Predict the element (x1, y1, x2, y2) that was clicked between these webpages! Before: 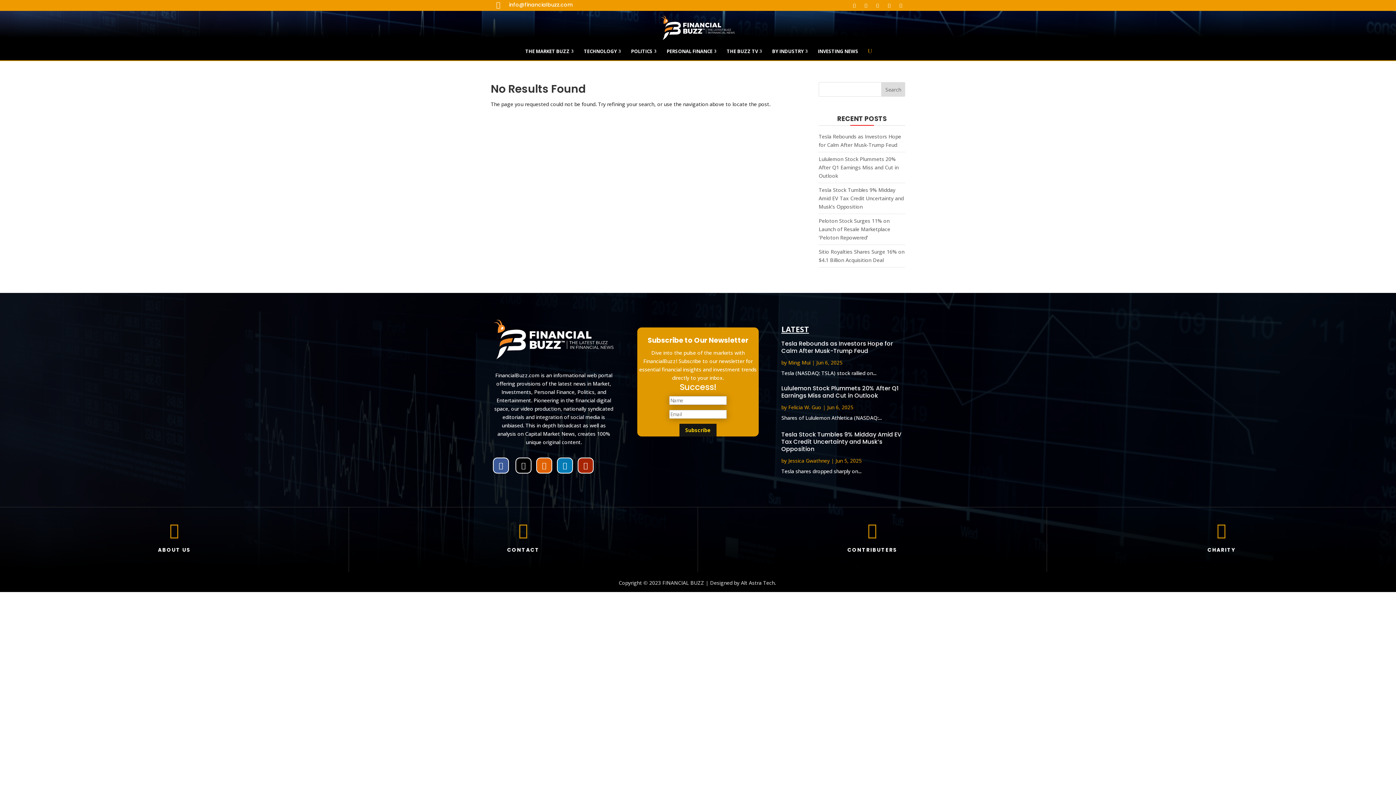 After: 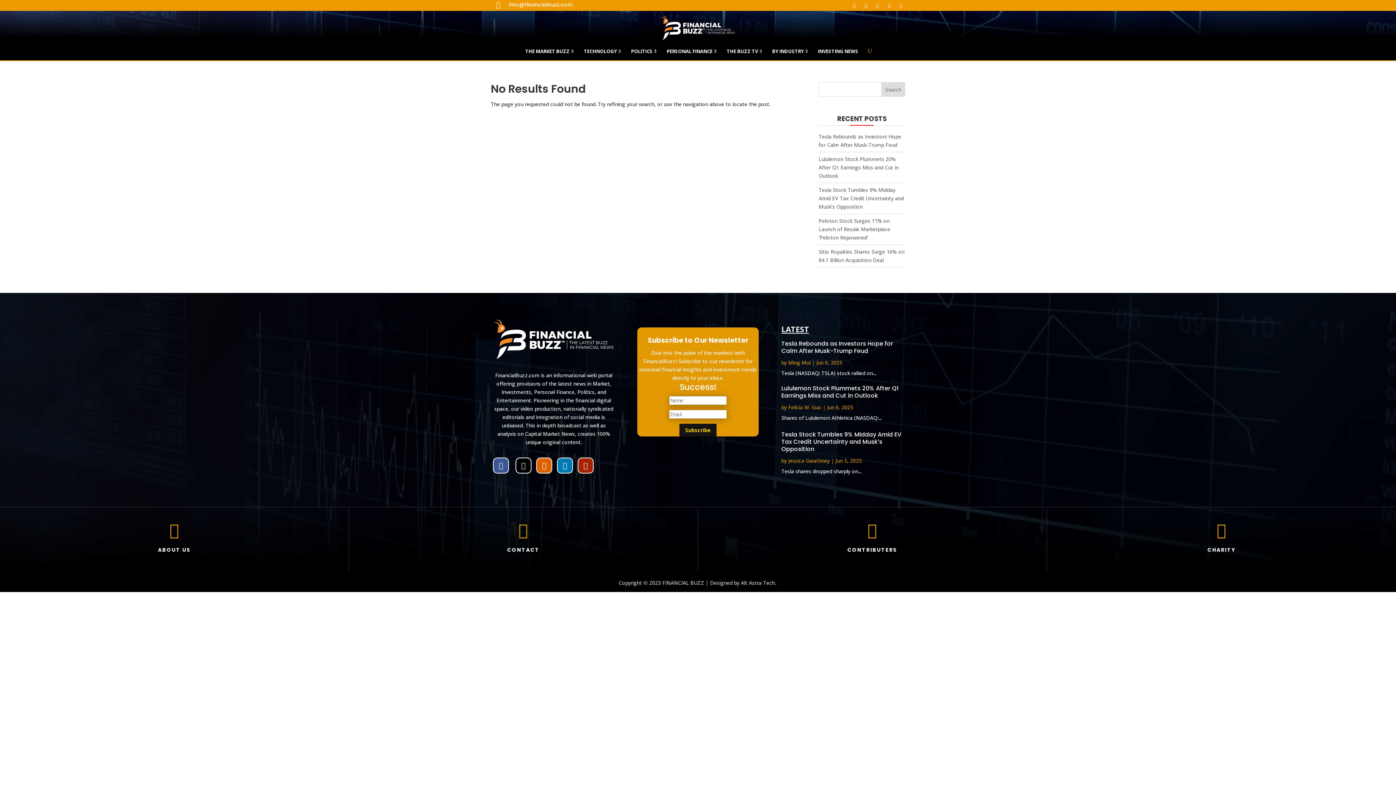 Action: label: Search bbox: (881, 82, 905, 96)